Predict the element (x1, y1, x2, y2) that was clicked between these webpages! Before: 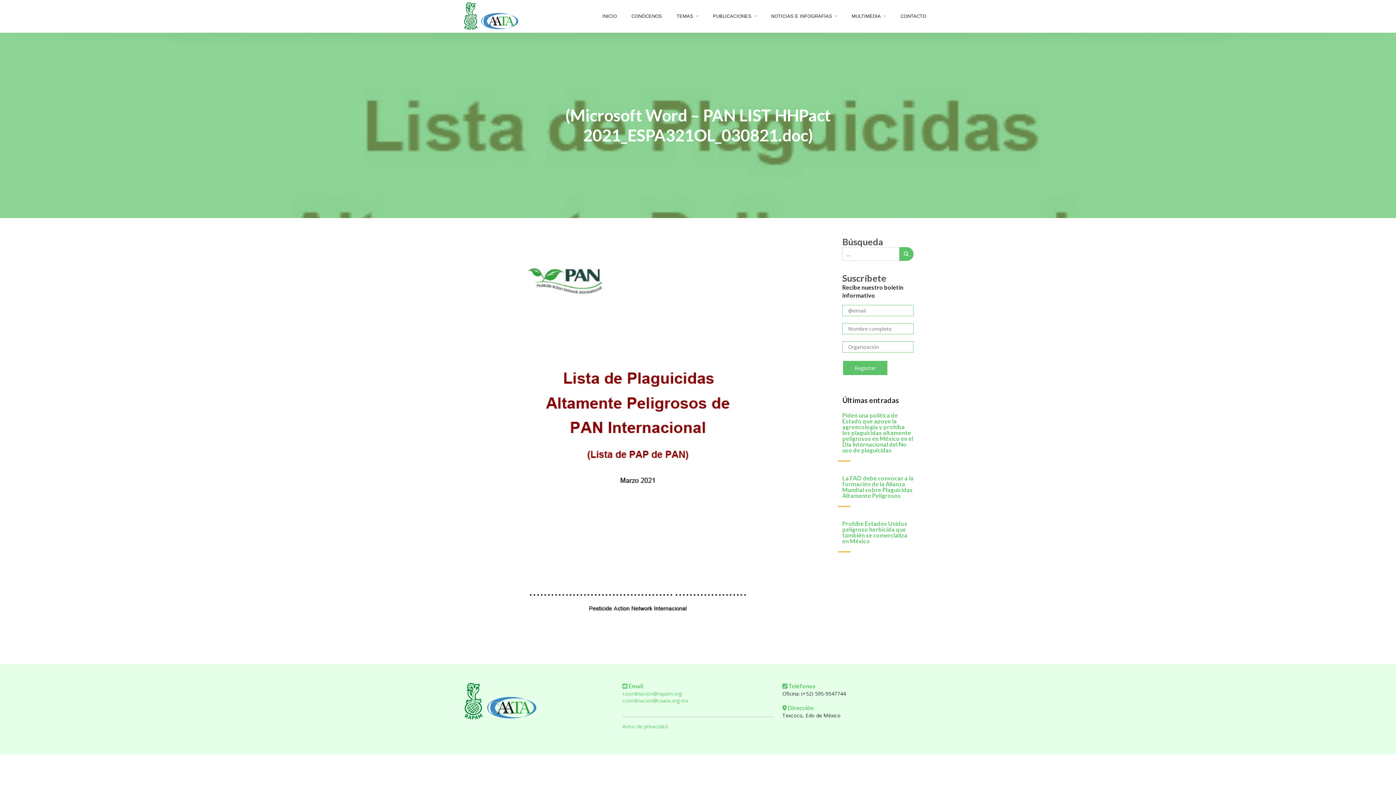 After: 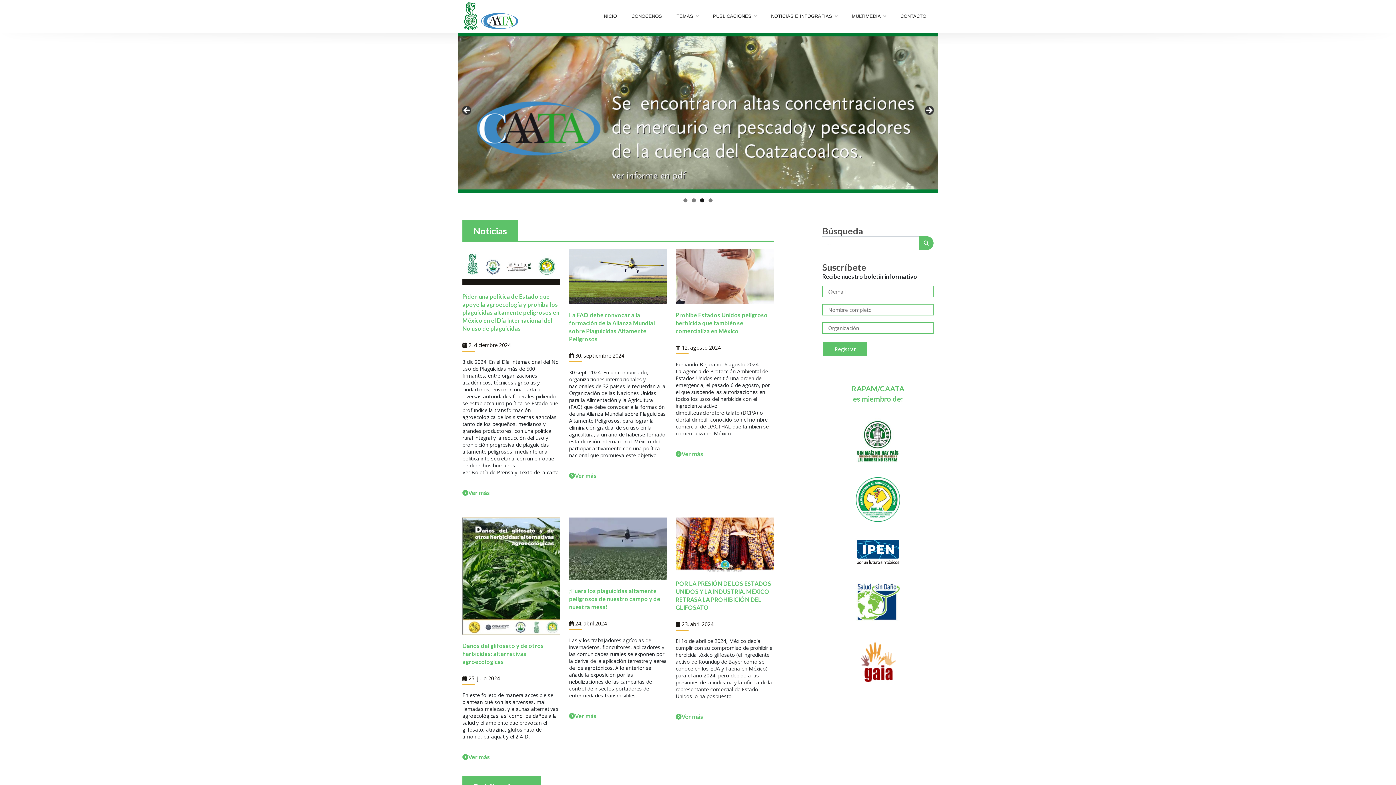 Action: bbox: (595, 0, 624, 32) label: INICIO